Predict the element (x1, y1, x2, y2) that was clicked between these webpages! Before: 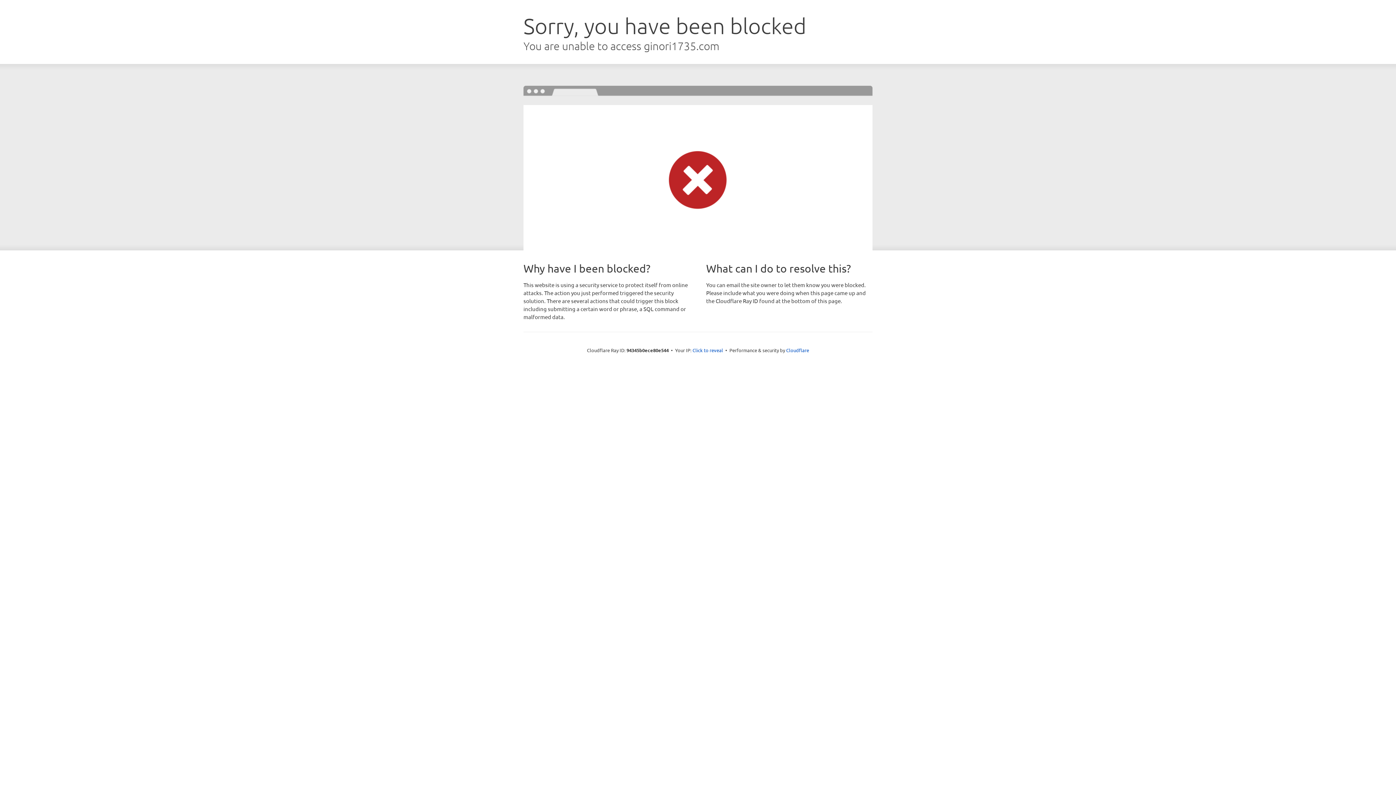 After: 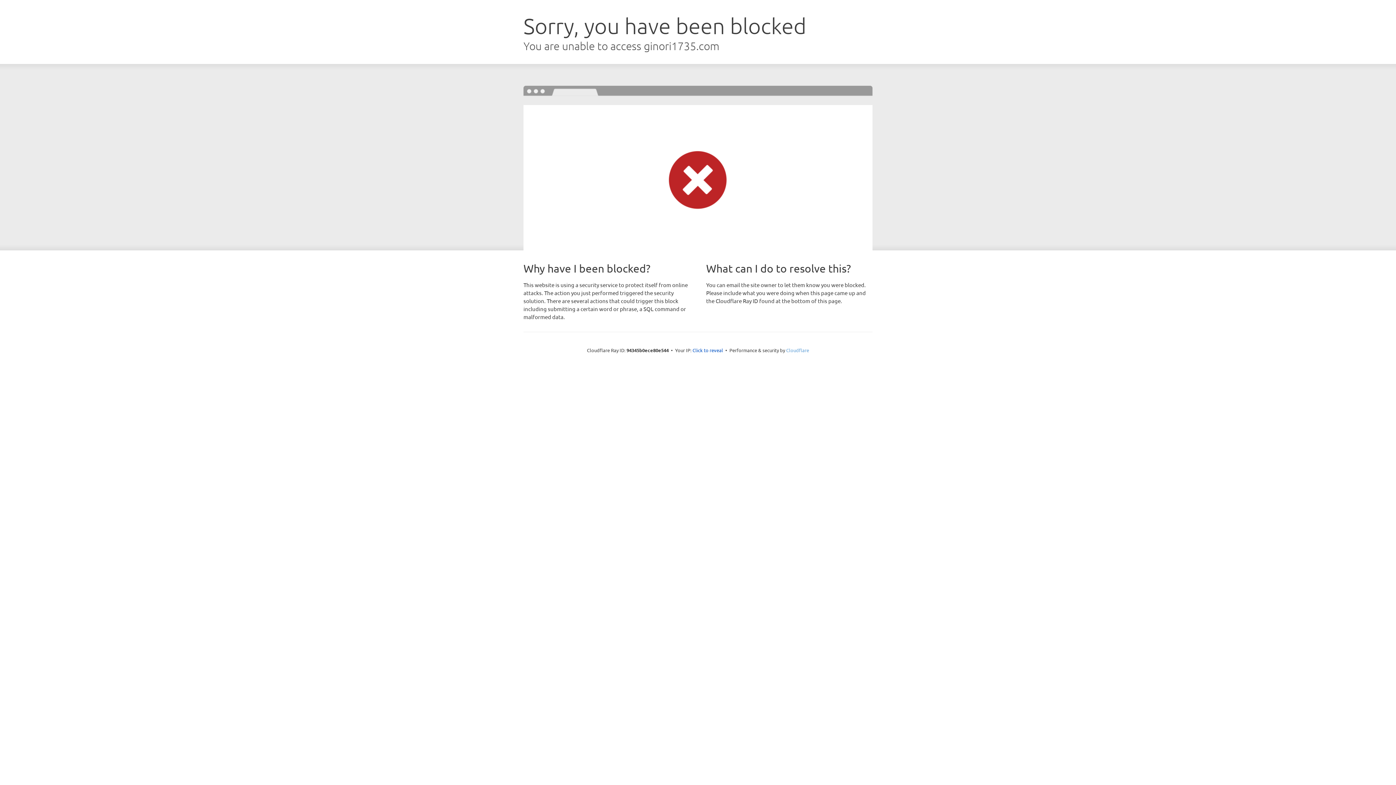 Action: bbox: (786, 347, 809, 353) label: Cloudflare